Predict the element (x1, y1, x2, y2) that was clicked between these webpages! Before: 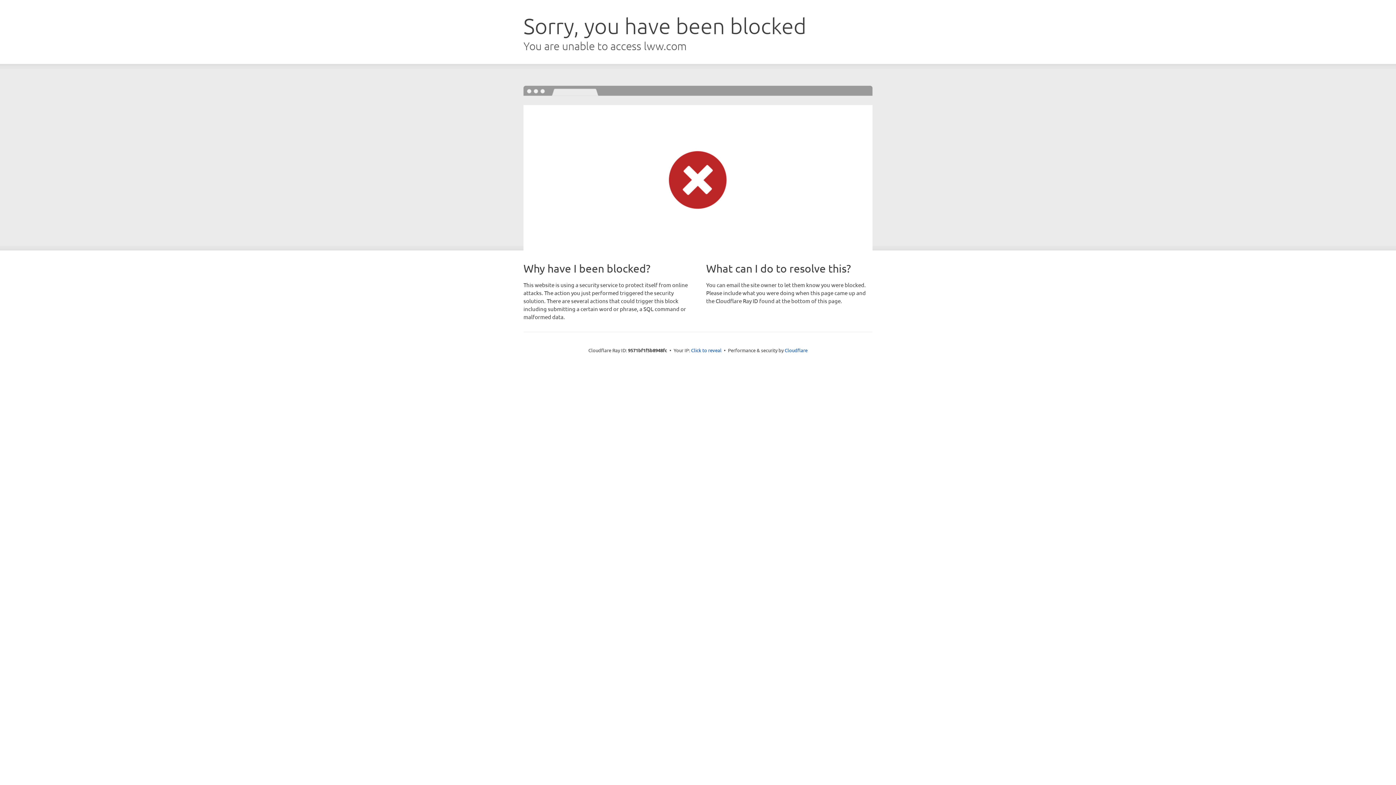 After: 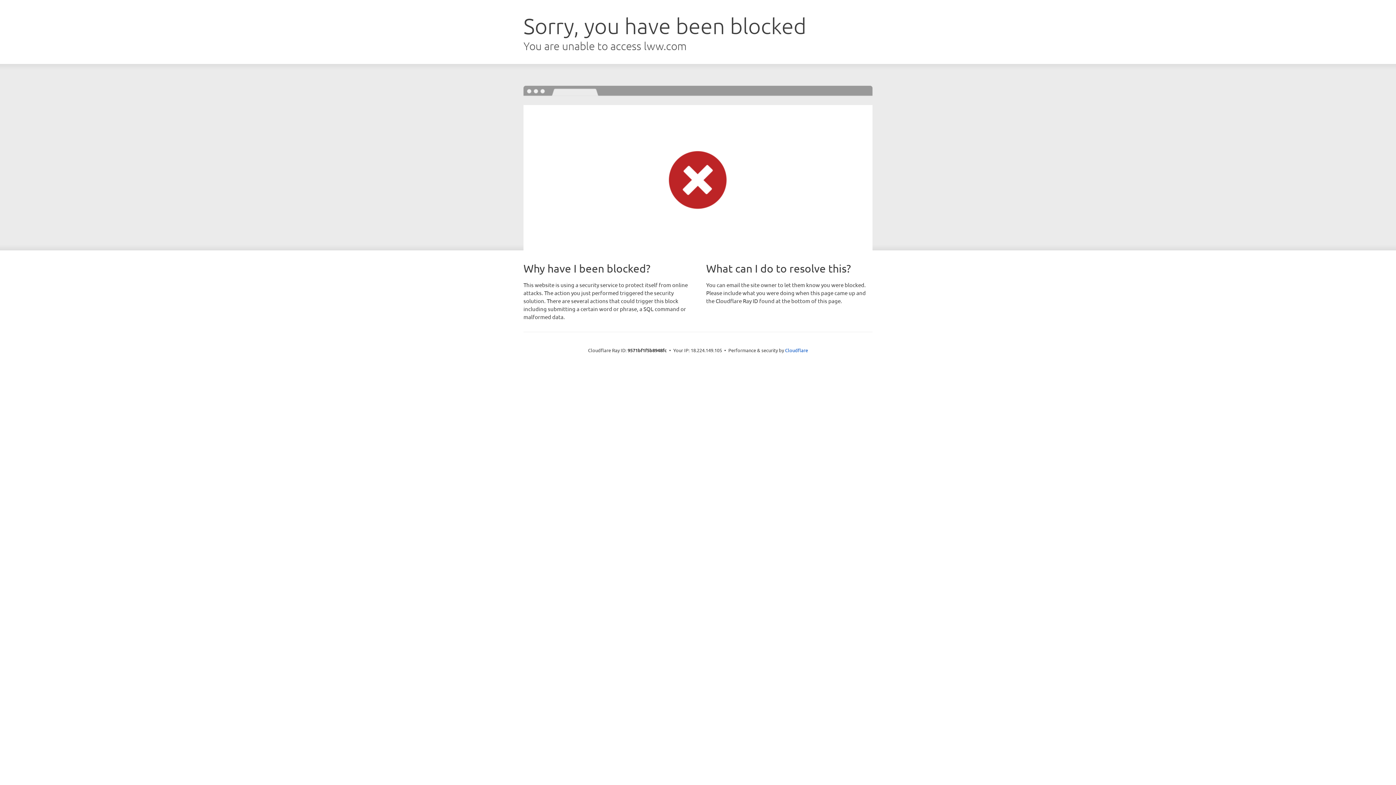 Action: label: Click to reveal bbox: (691, 346, 721, 353)